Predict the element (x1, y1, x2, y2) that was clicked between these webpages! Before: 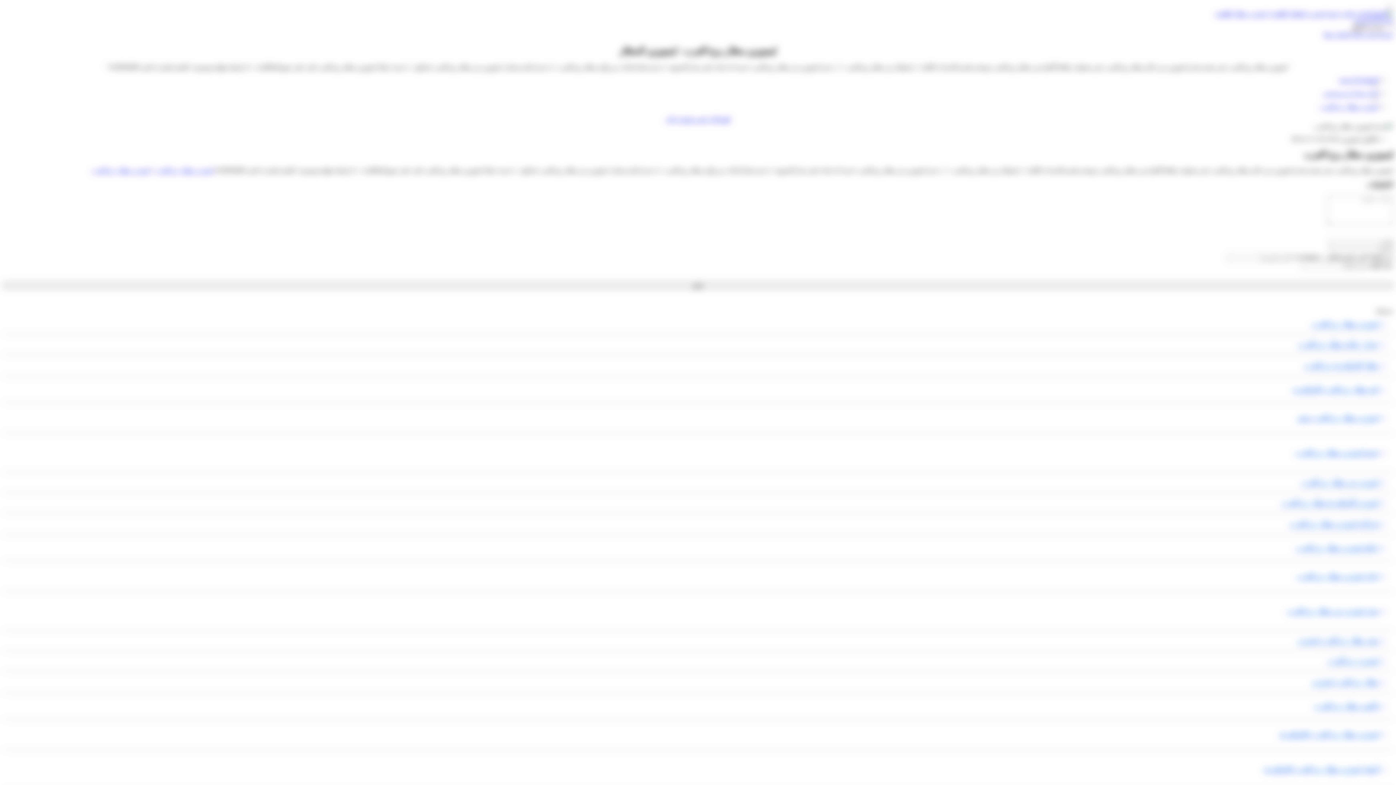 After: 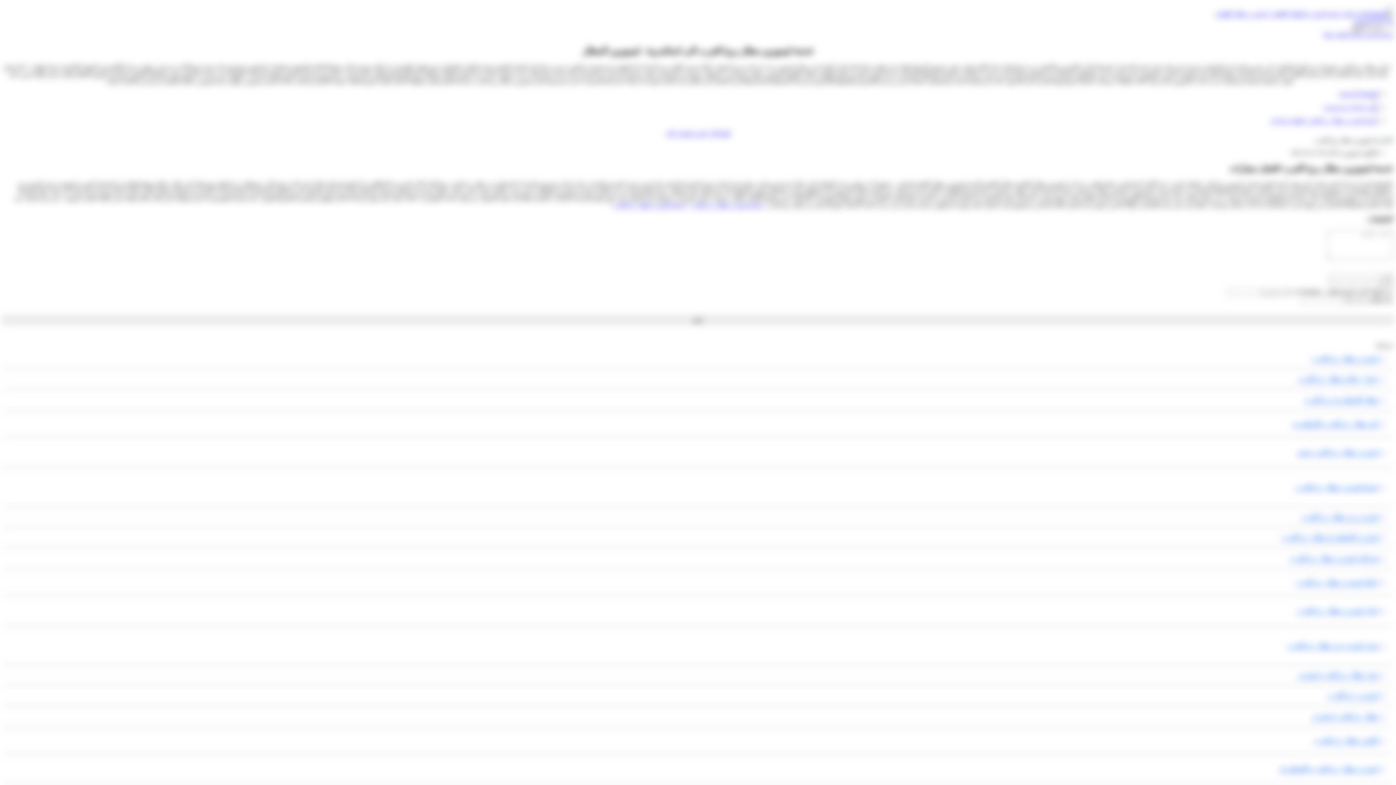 Action: label: خدمة ليموزين مطار برج العرب bbox: (2, 448, 1378, 456)